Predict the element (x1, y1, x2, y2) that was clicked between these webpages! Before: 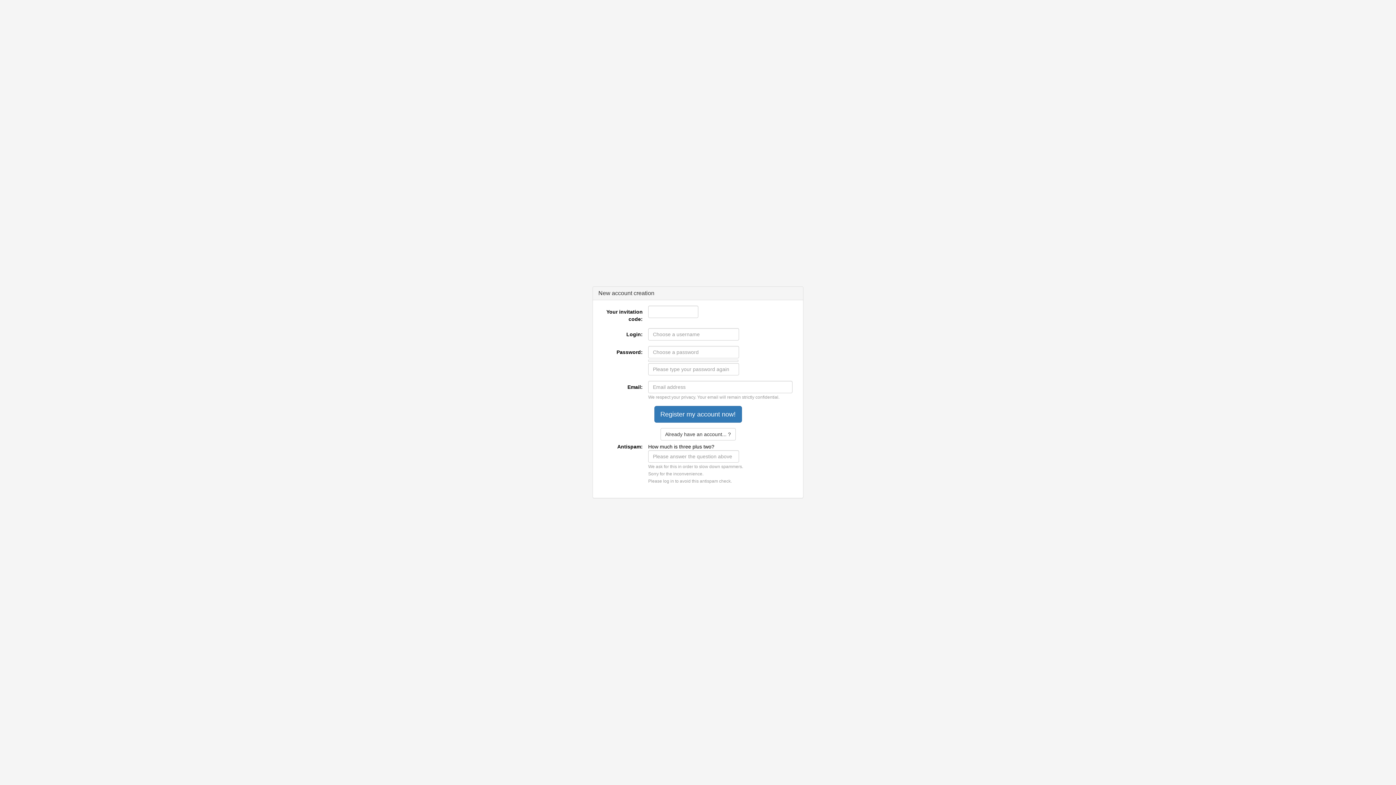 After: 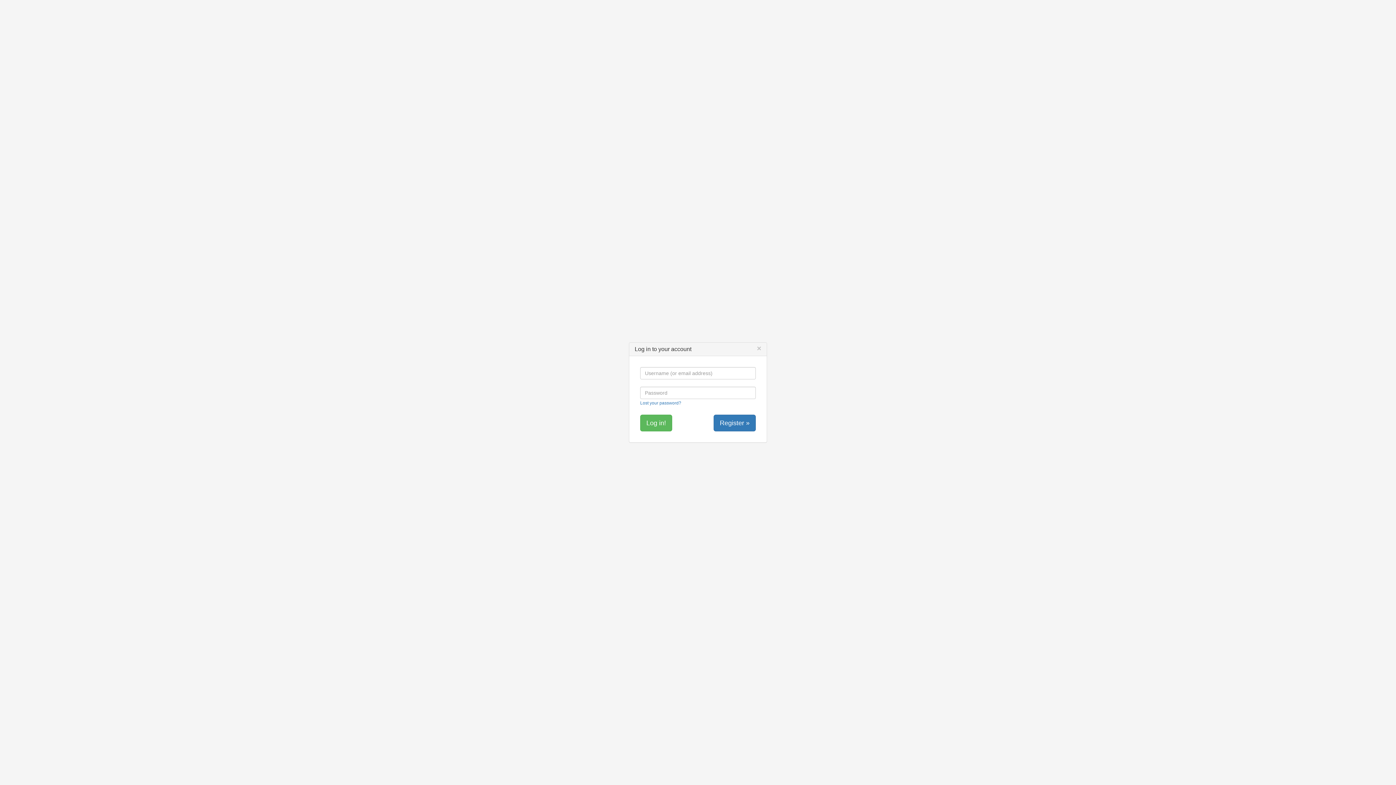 Action: bbox: (660, 428, 735, 440) label: Already have an account... ?